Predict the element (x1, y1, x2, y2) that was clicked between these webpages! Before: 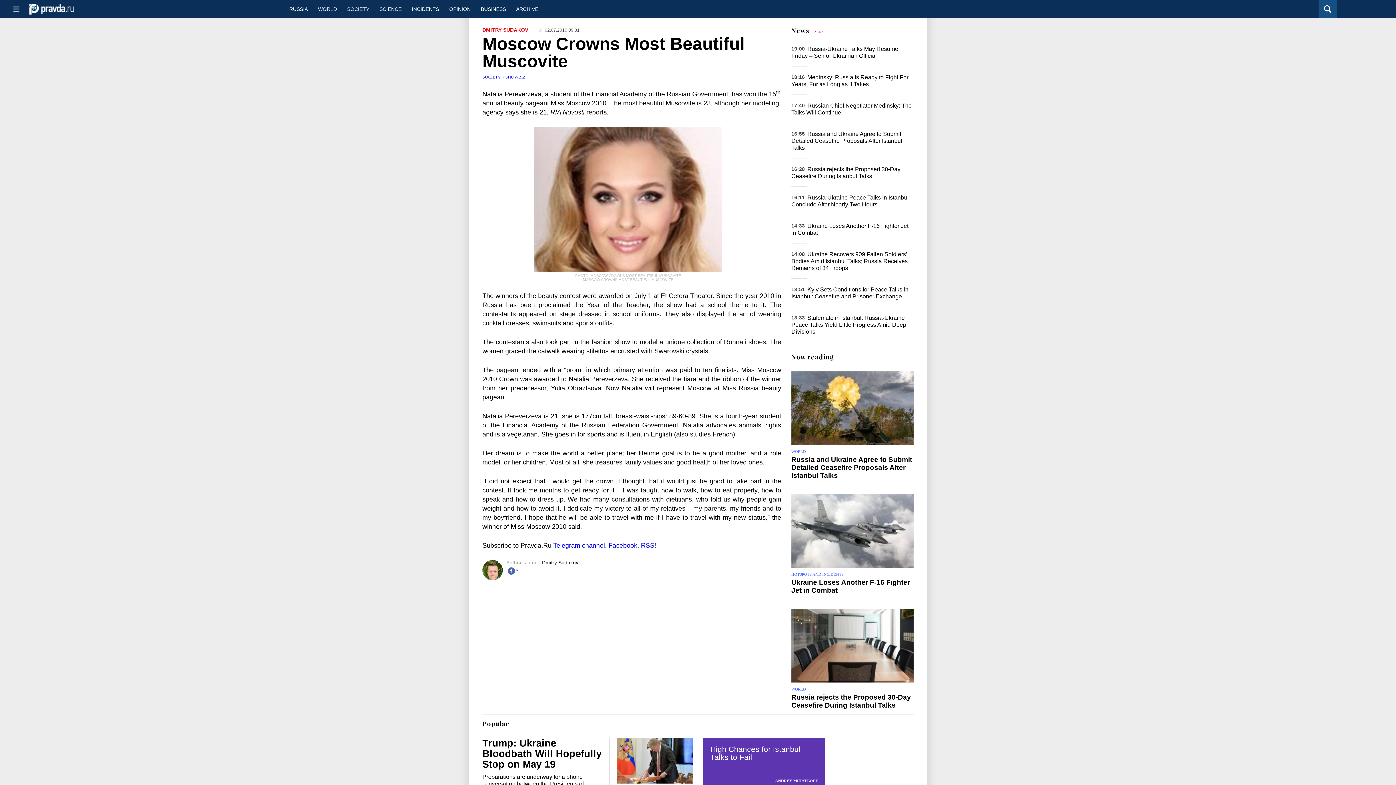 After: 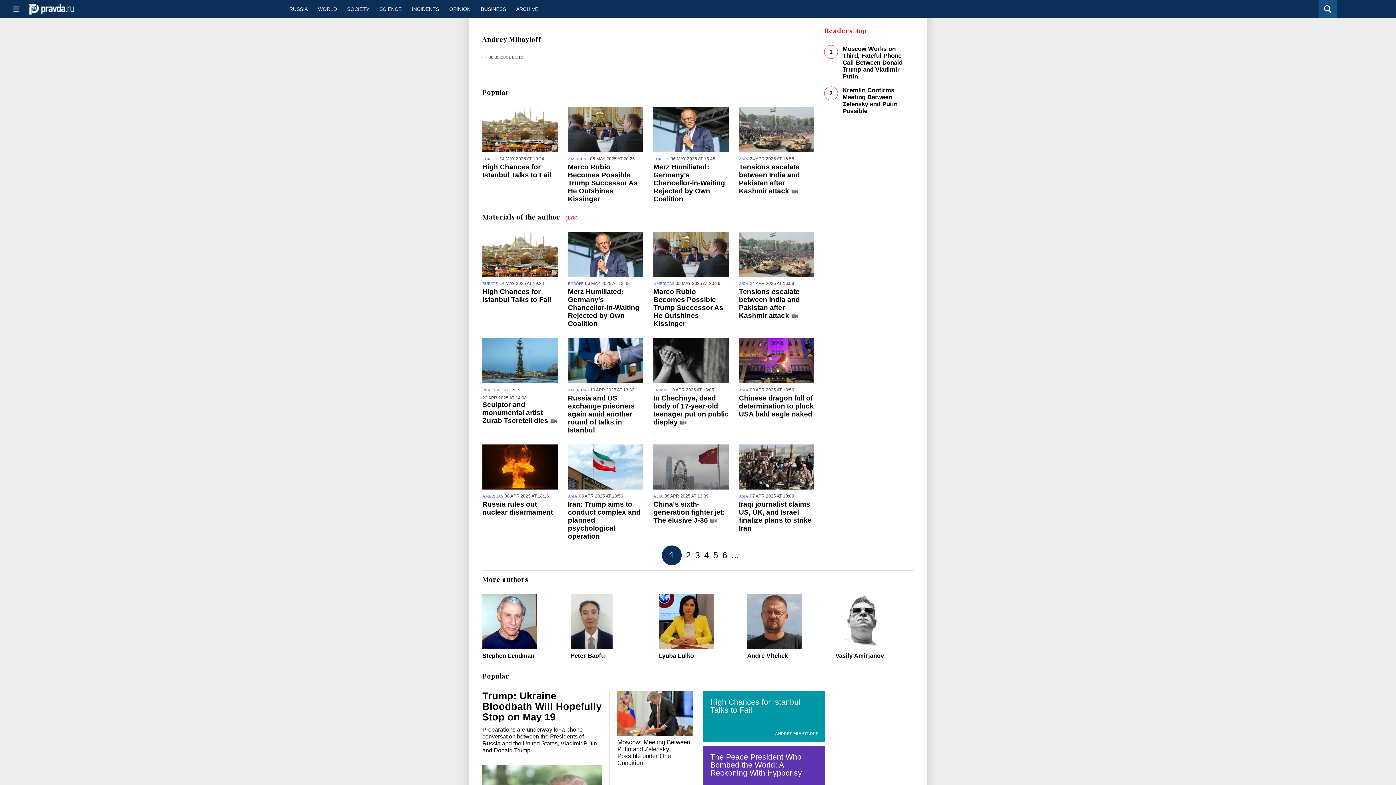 Action: bbox: (703, 779, 825, 783) label: ANDREY MIHAYLOFF